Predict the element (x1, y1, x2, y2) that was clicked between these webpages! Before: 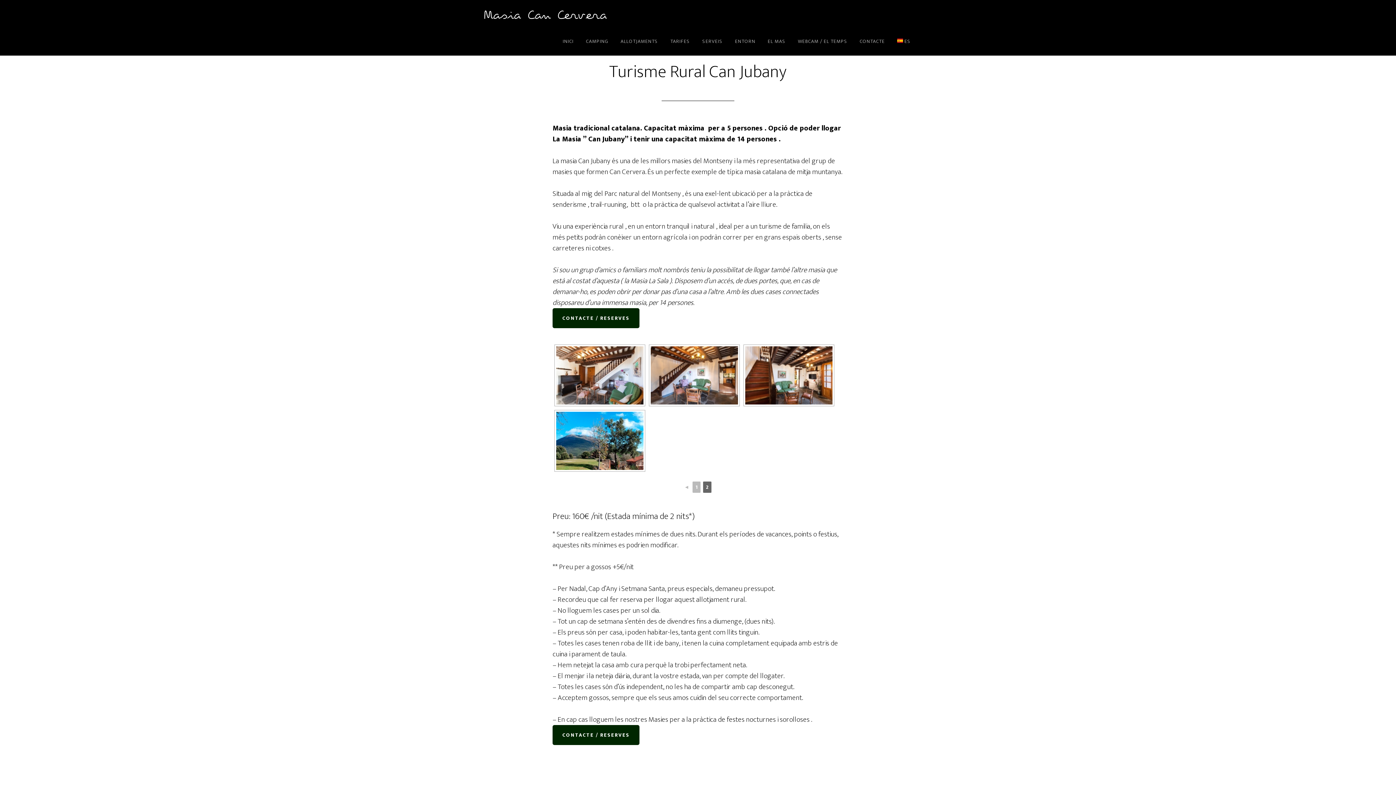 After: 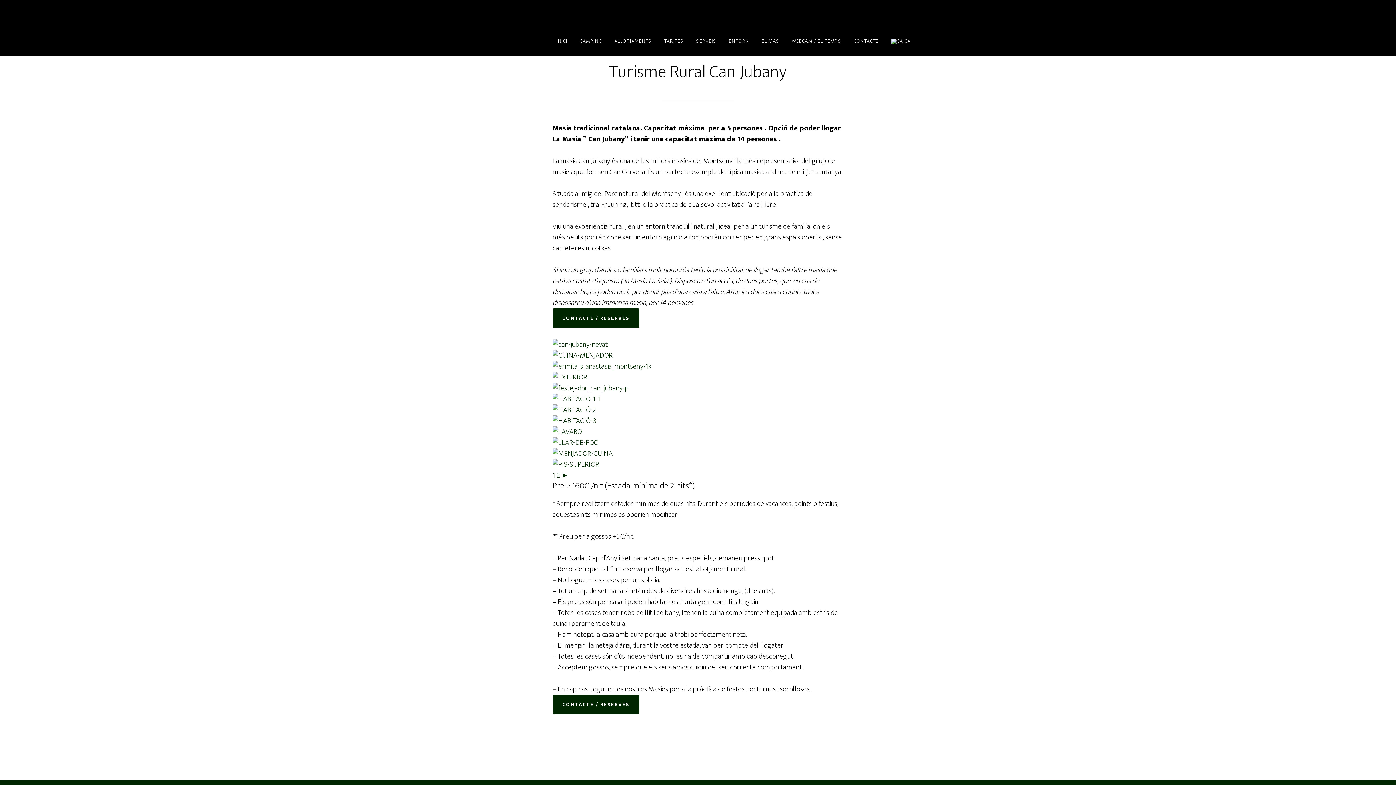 Action: label: CONTACTE / RESERVES bbox: (552, 725, 639, 745)